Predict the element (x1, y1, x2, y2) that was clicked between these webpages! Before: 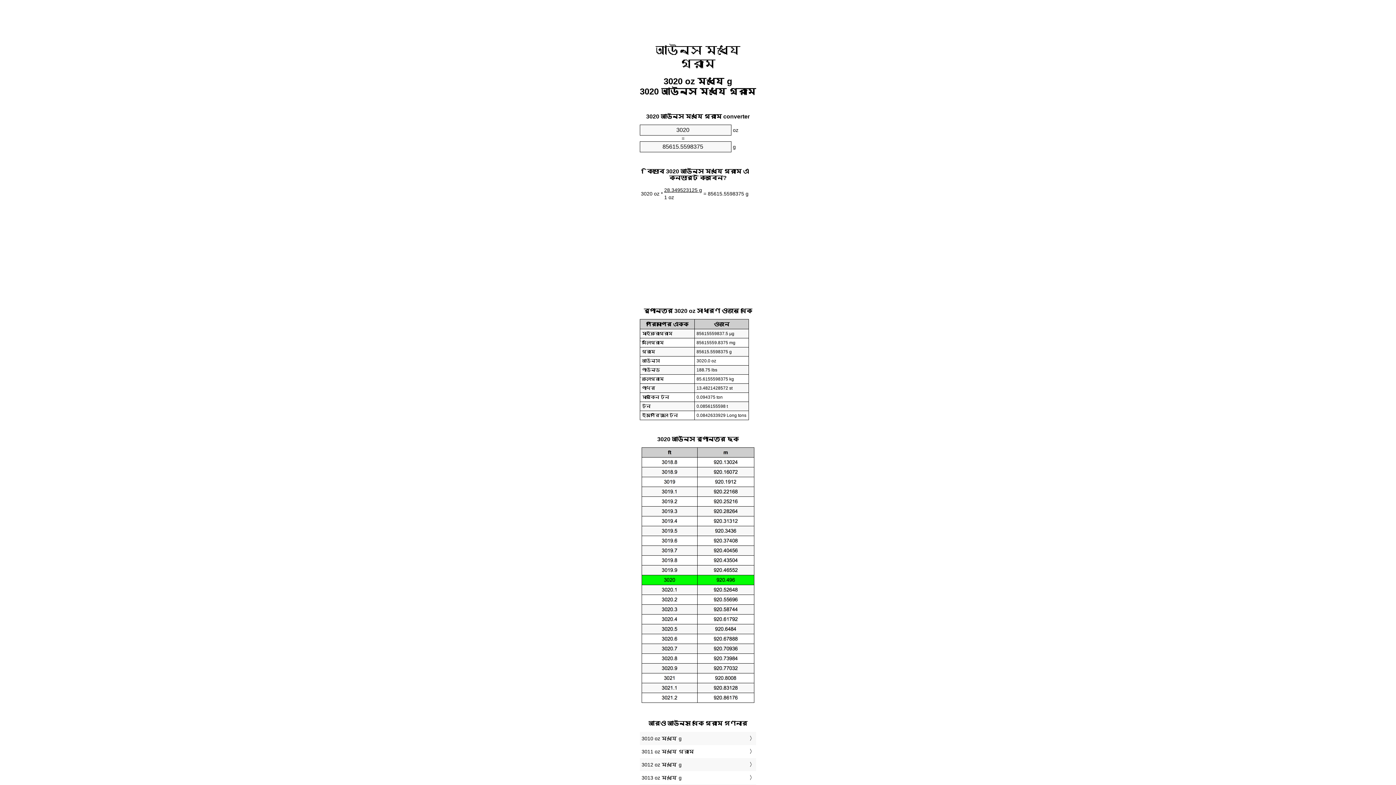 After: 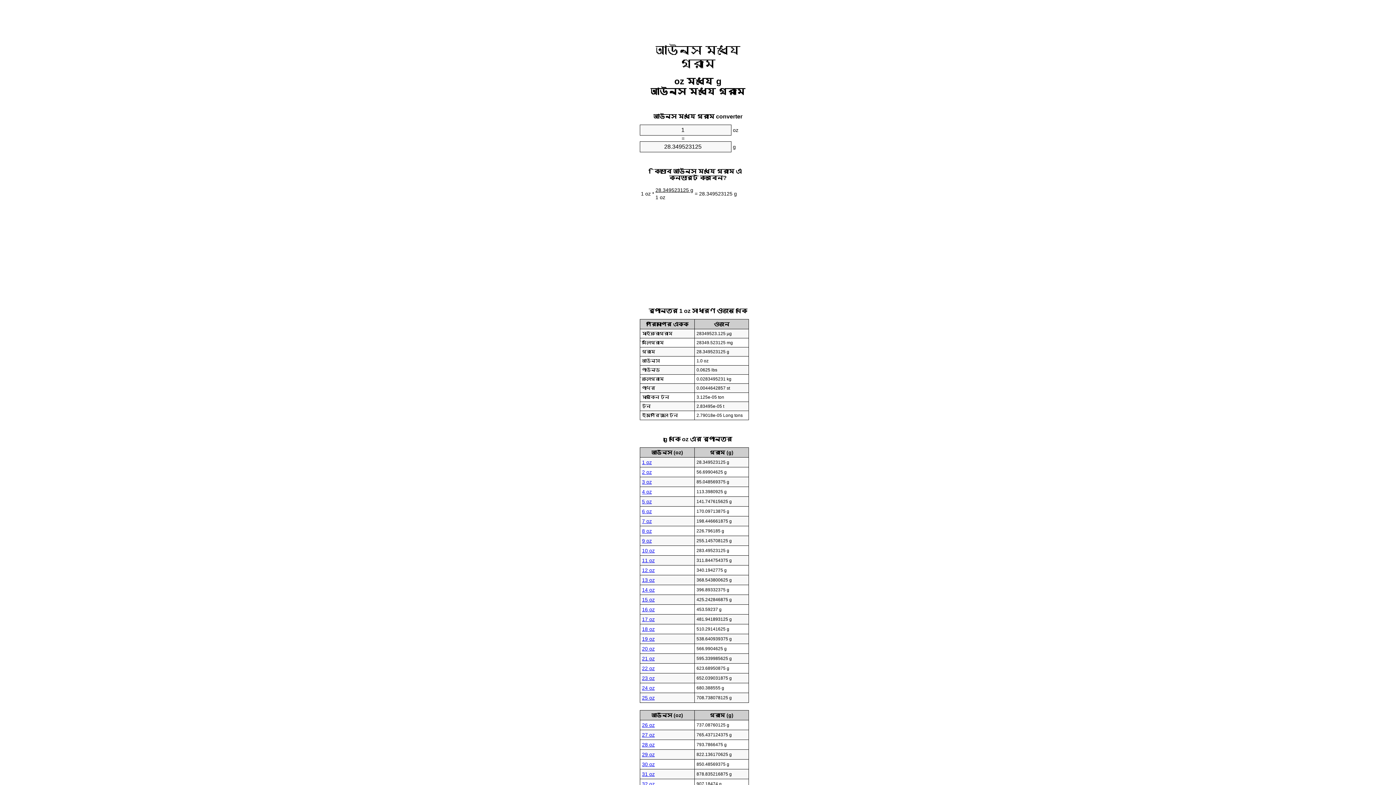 Action: bbox: (655, 43, 740, 70) label: আউন্স মধ্যে গ্রাম